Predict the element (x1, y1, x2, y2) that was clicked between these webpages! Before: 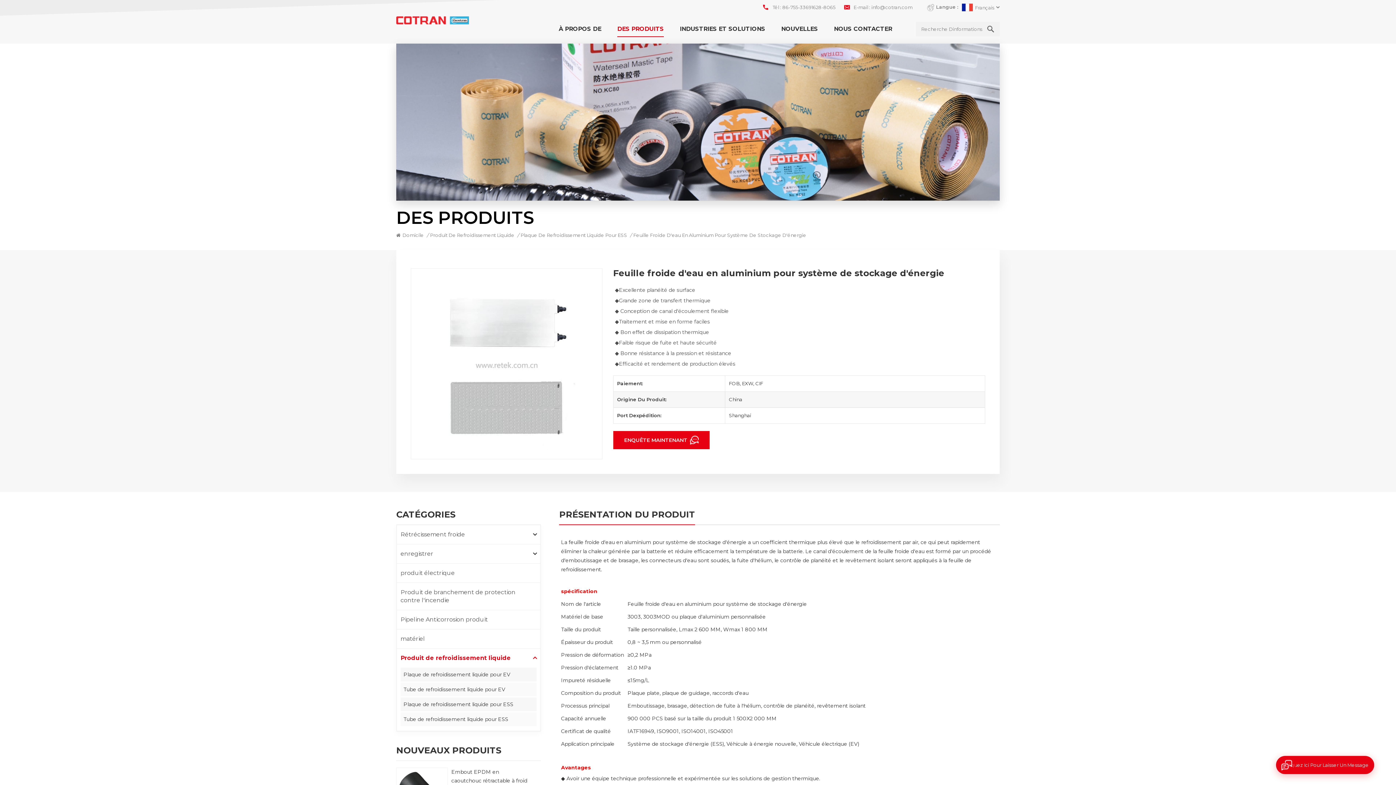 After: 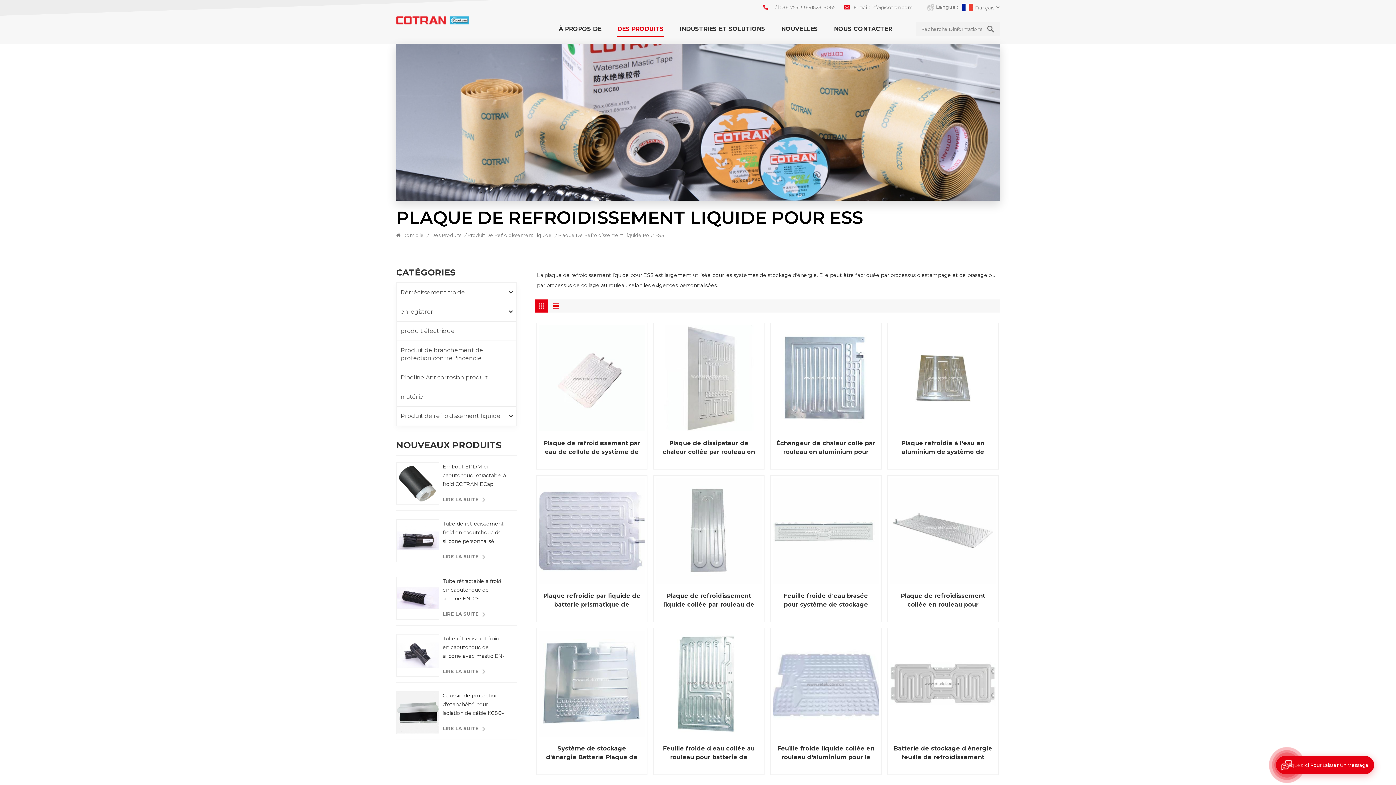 Action: label: Plaque De Refroidissement Liquide Pour ESS bbox: (520, 231, 627, 239)